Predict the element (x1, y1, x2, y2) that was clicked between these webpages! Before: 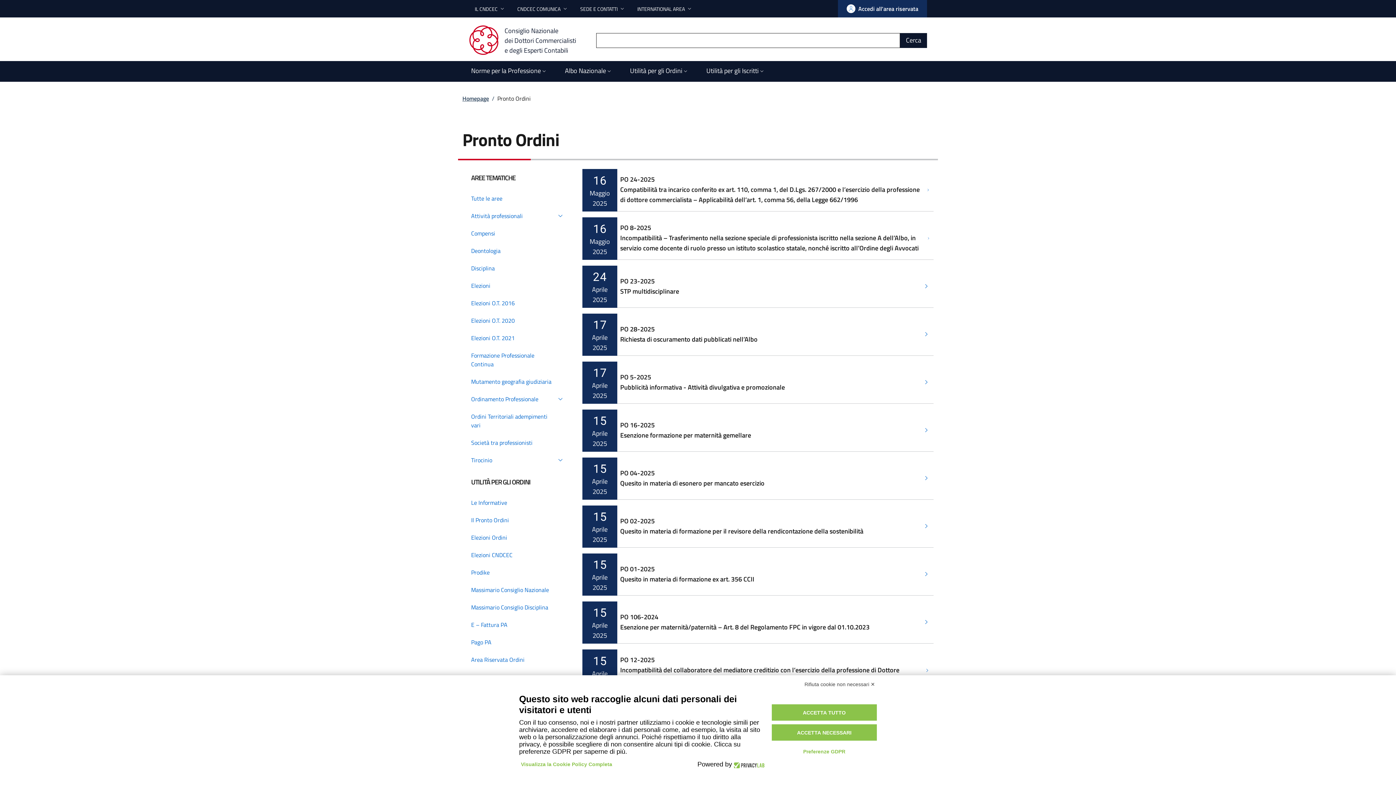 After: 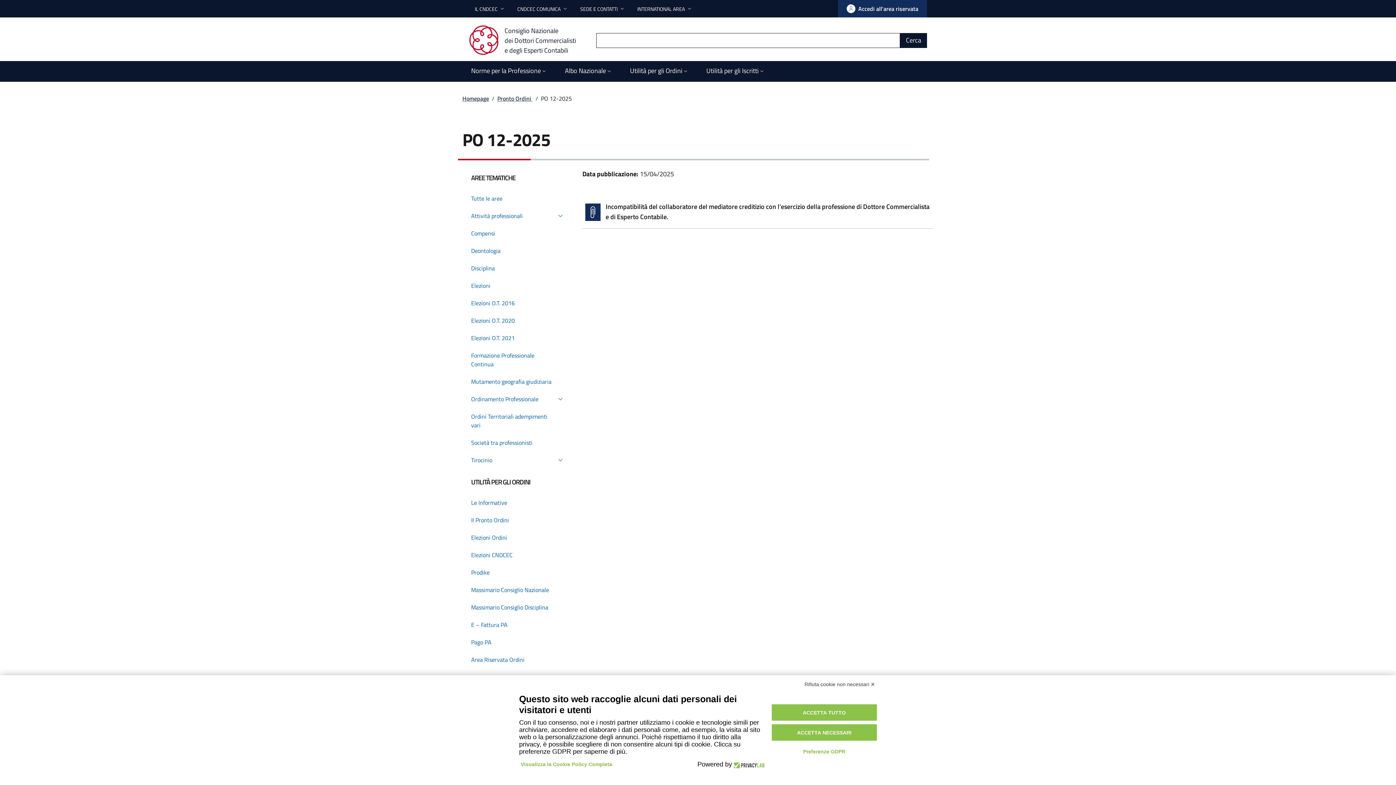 Action: label: Apri la pagina su PO 12-2025 bbox: (617, 649, 933, 692)